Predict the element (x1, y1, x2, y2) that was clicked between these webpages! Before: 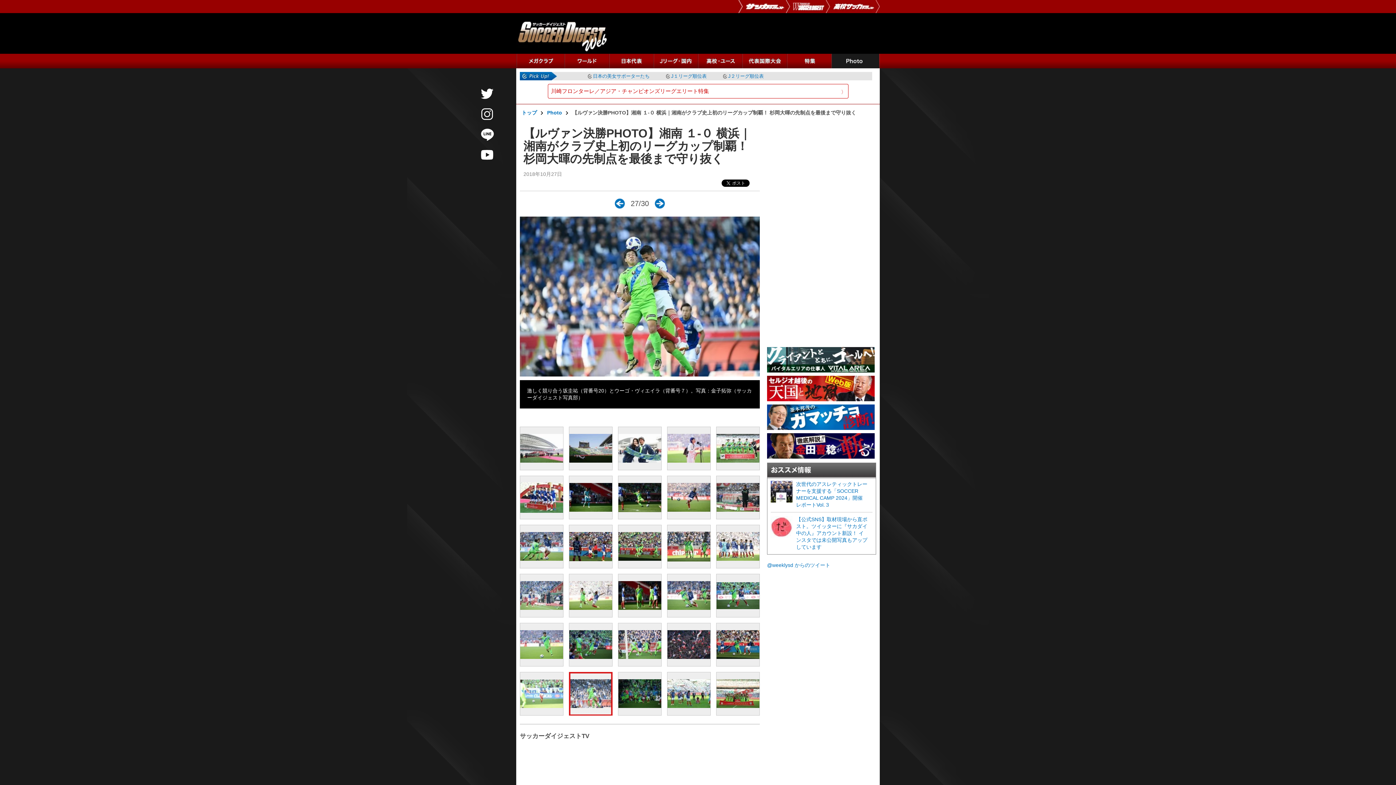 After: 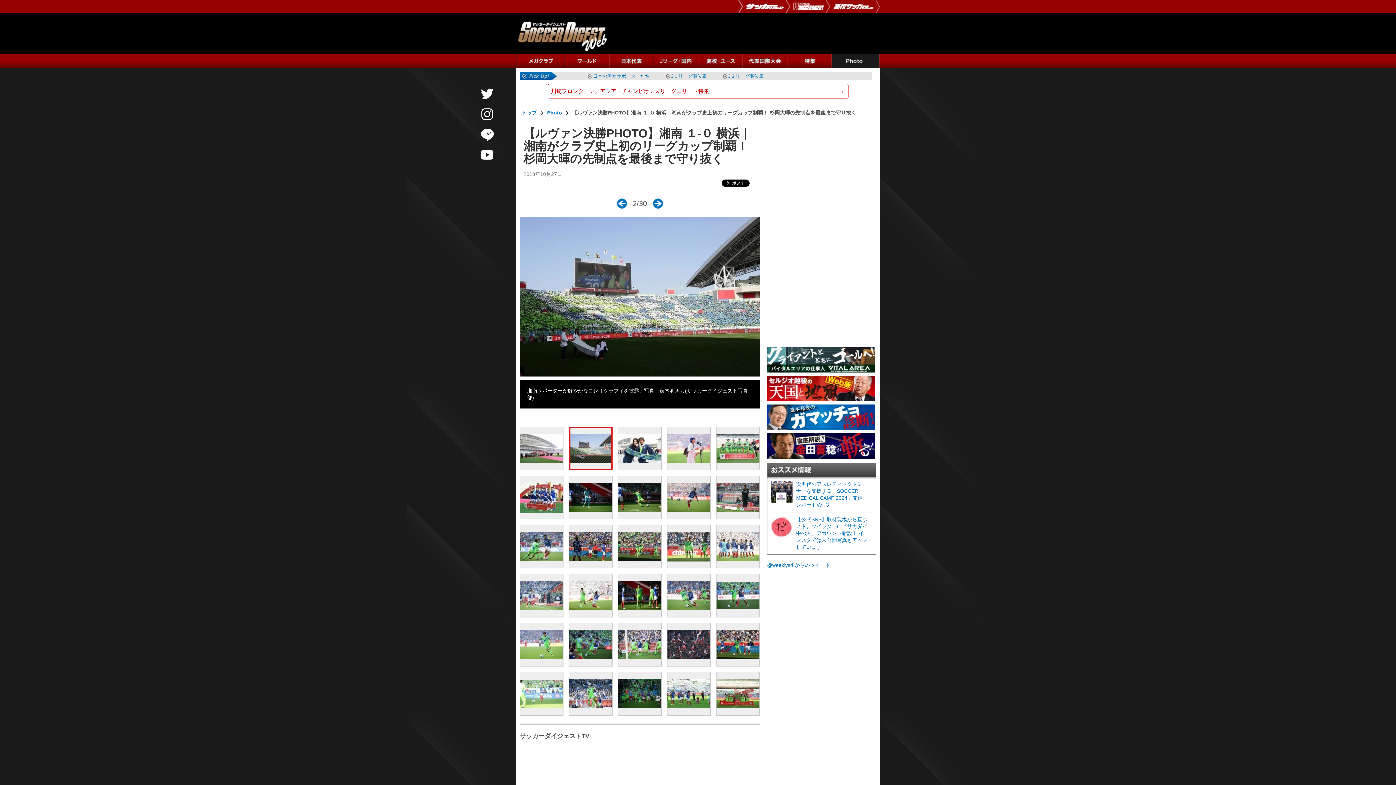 Action: bbox: (569, 427, 612, 470)